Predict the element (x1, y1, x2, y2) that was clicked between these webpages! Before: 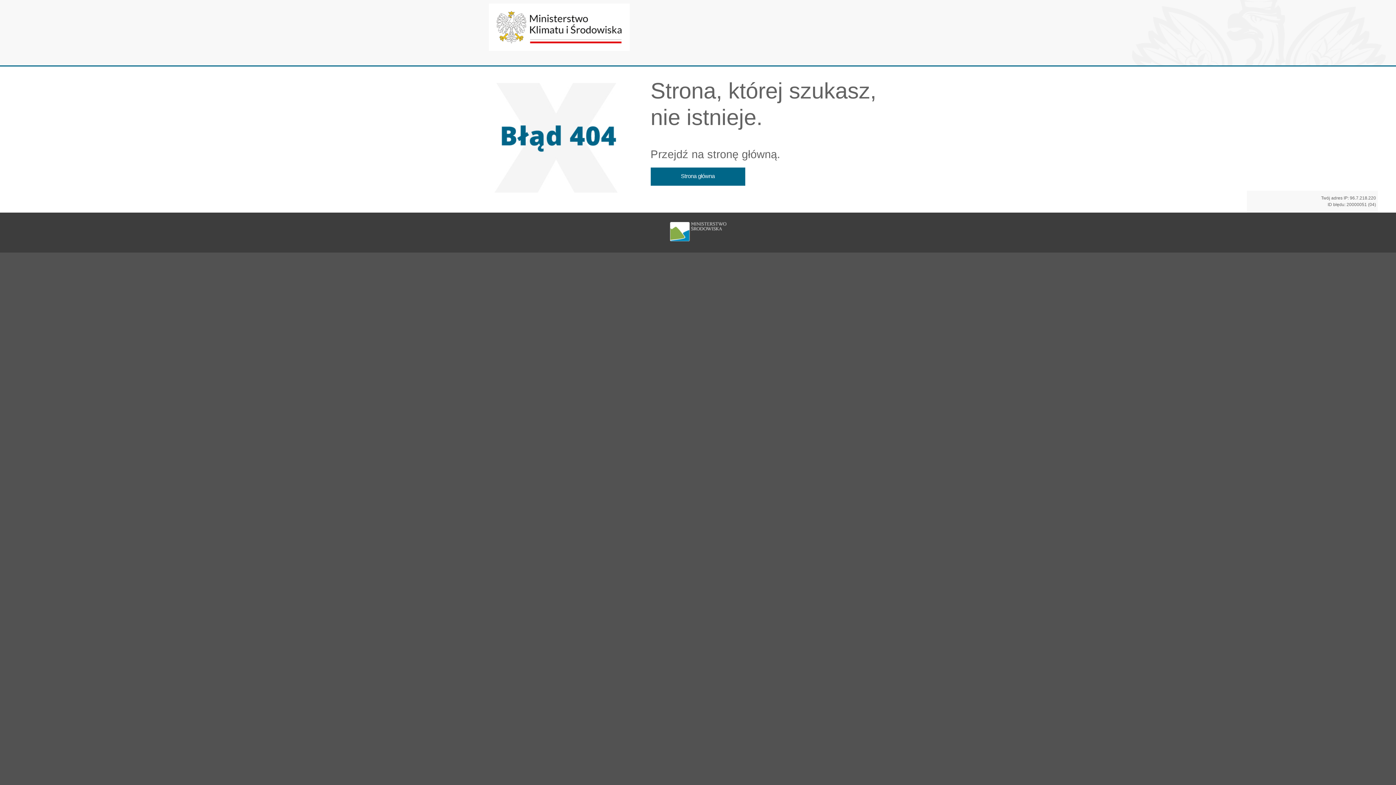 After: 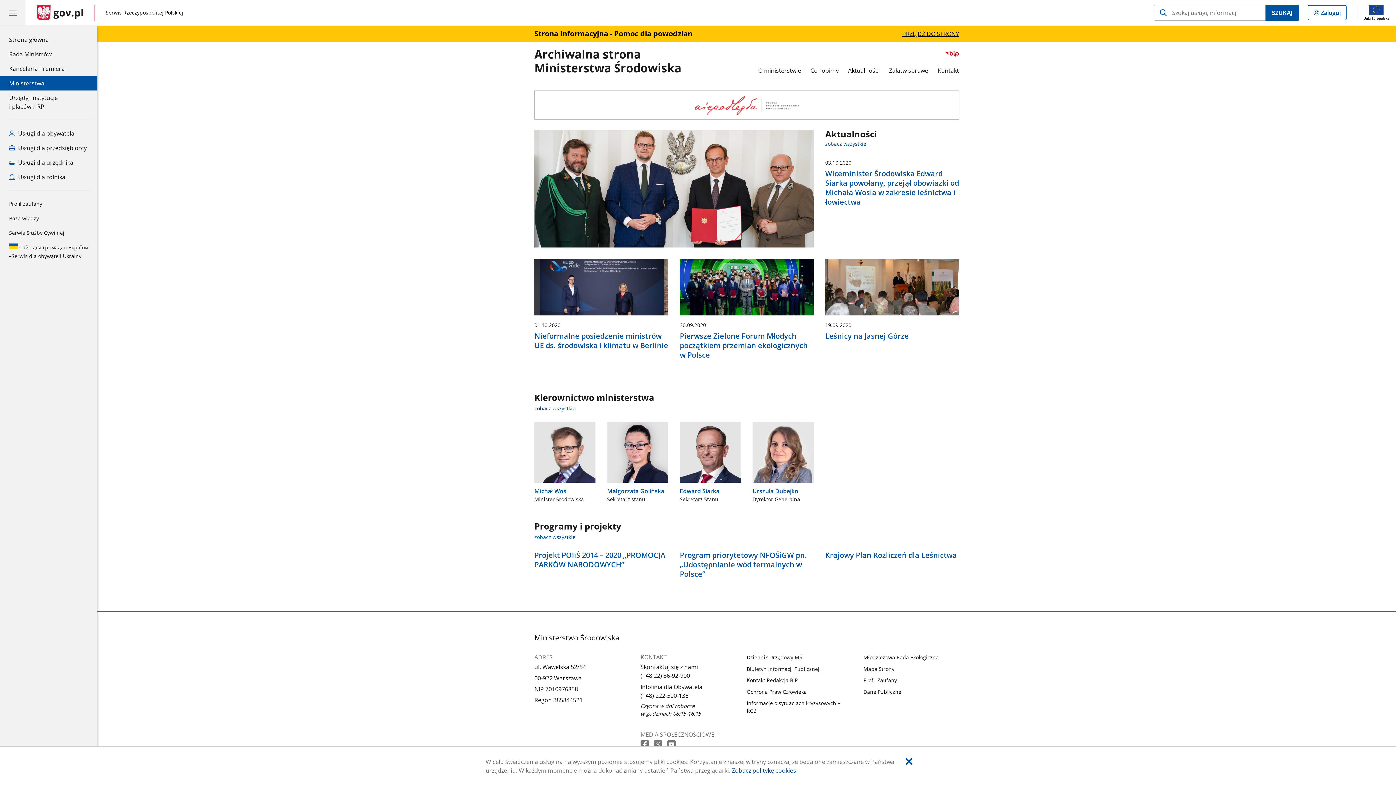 Action: label: Strona główna bbox: (650, 167, 745, 185)